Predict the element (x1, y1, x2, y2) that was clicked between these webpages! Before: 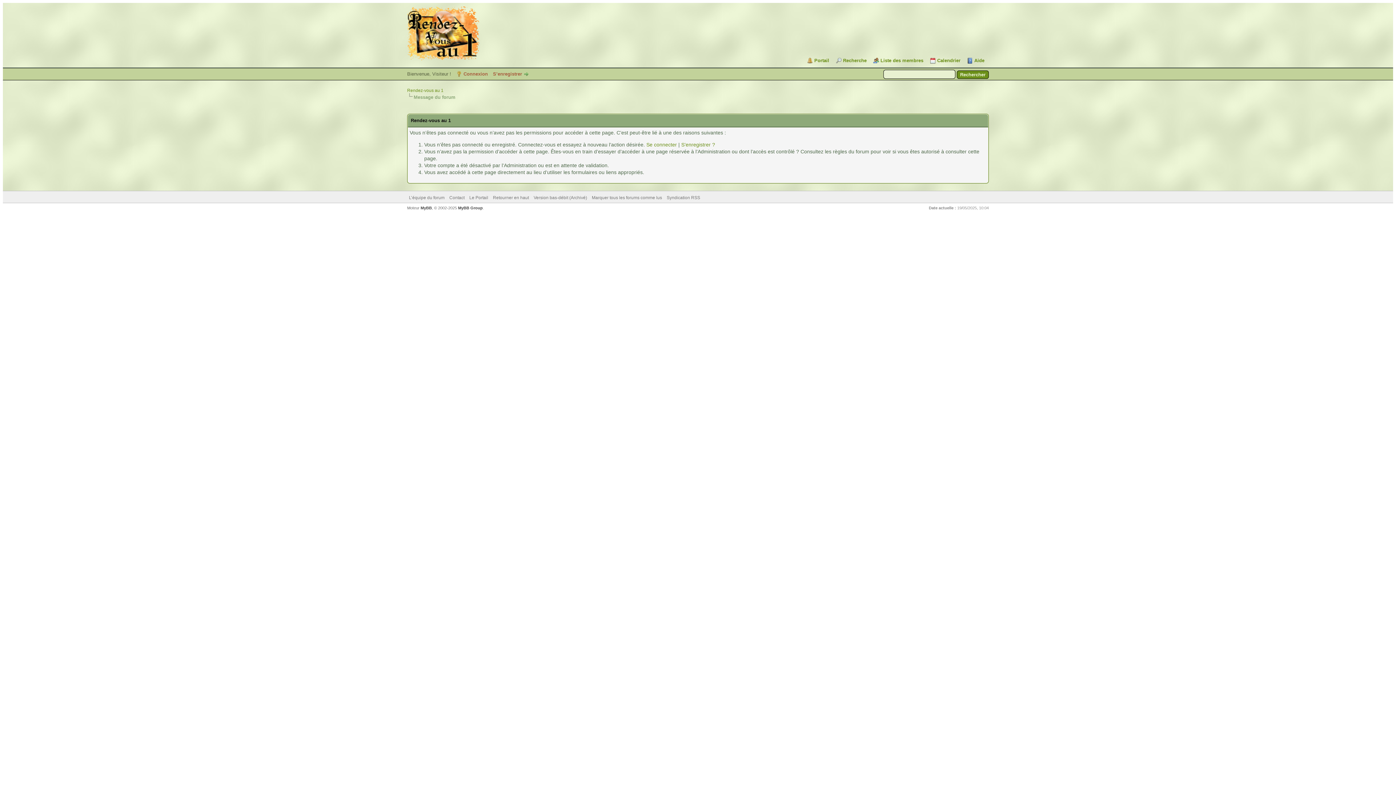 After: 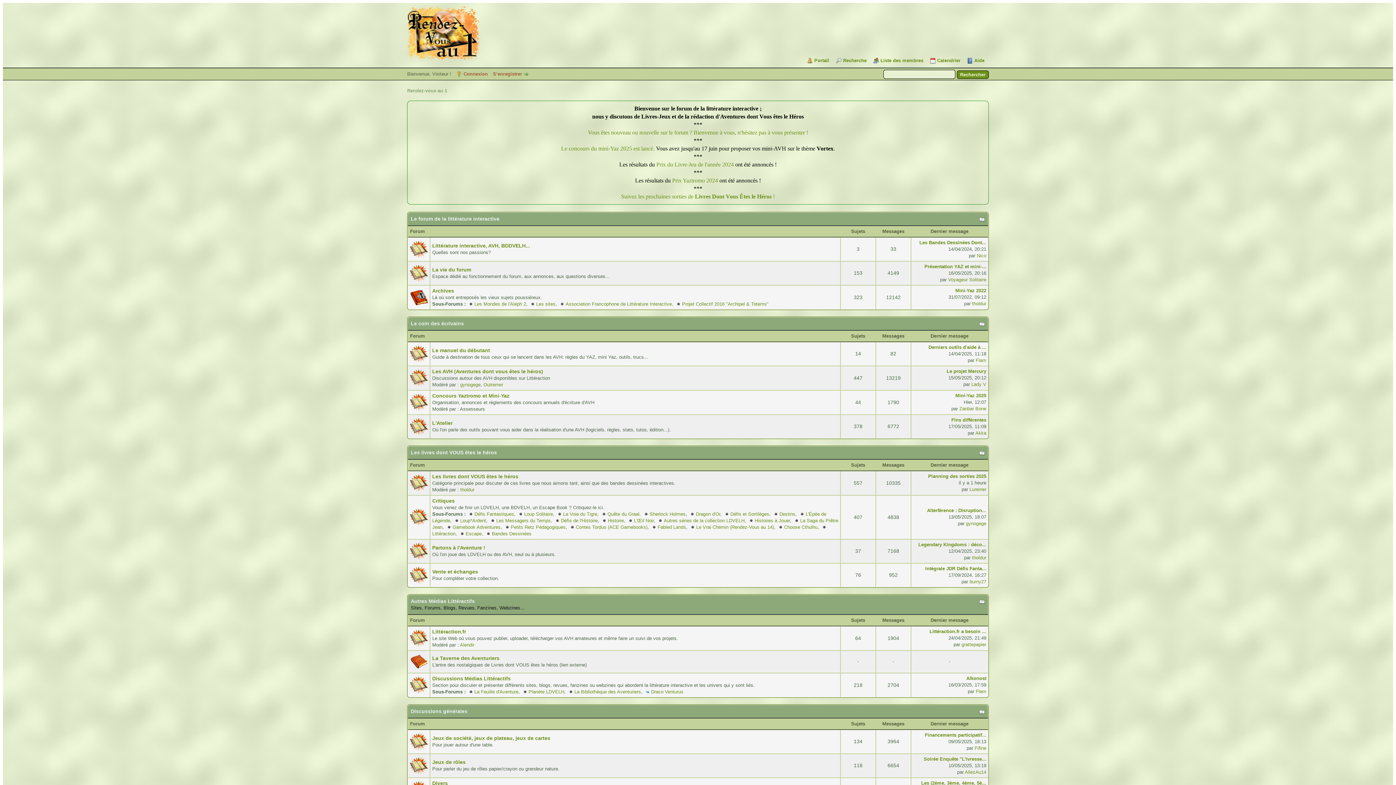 Action: bbox: (407, 56, 480, 62)